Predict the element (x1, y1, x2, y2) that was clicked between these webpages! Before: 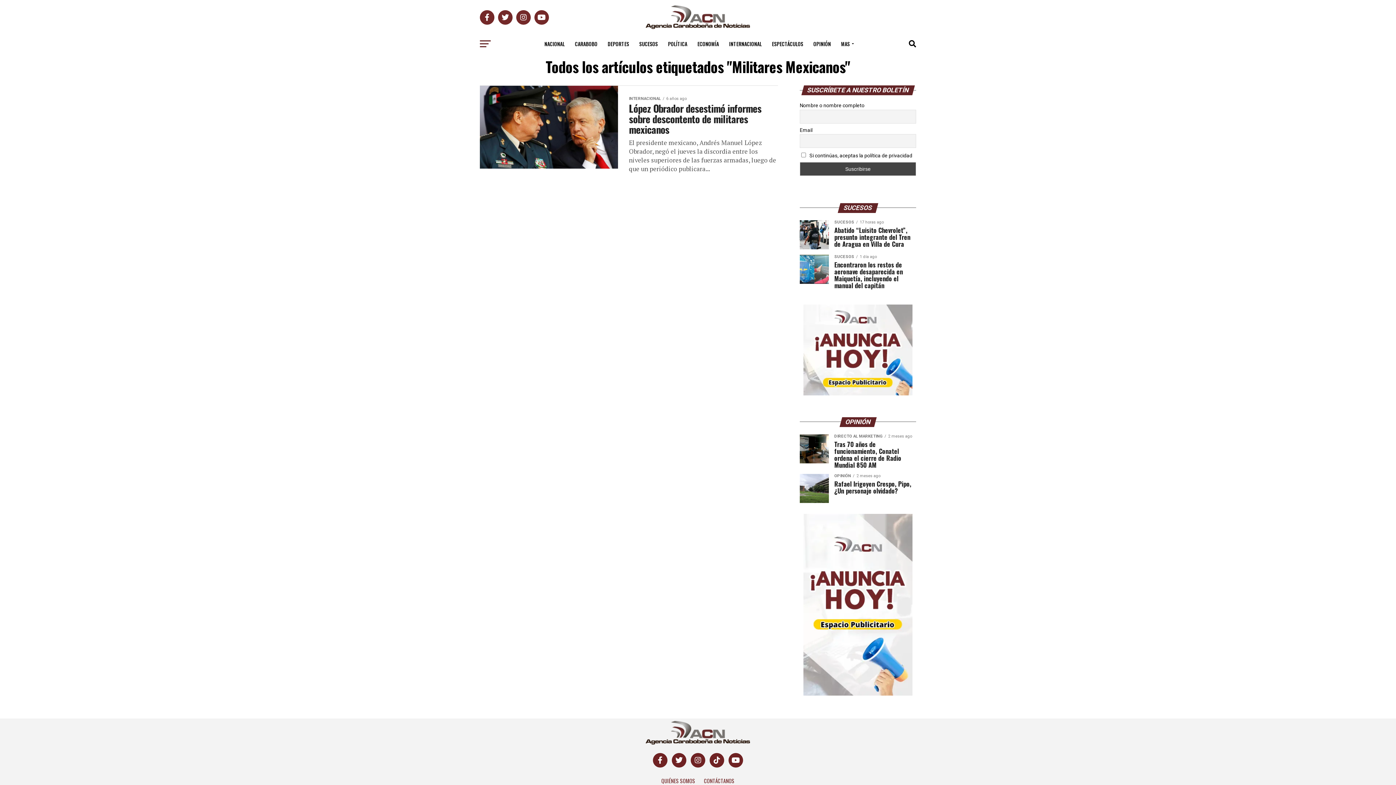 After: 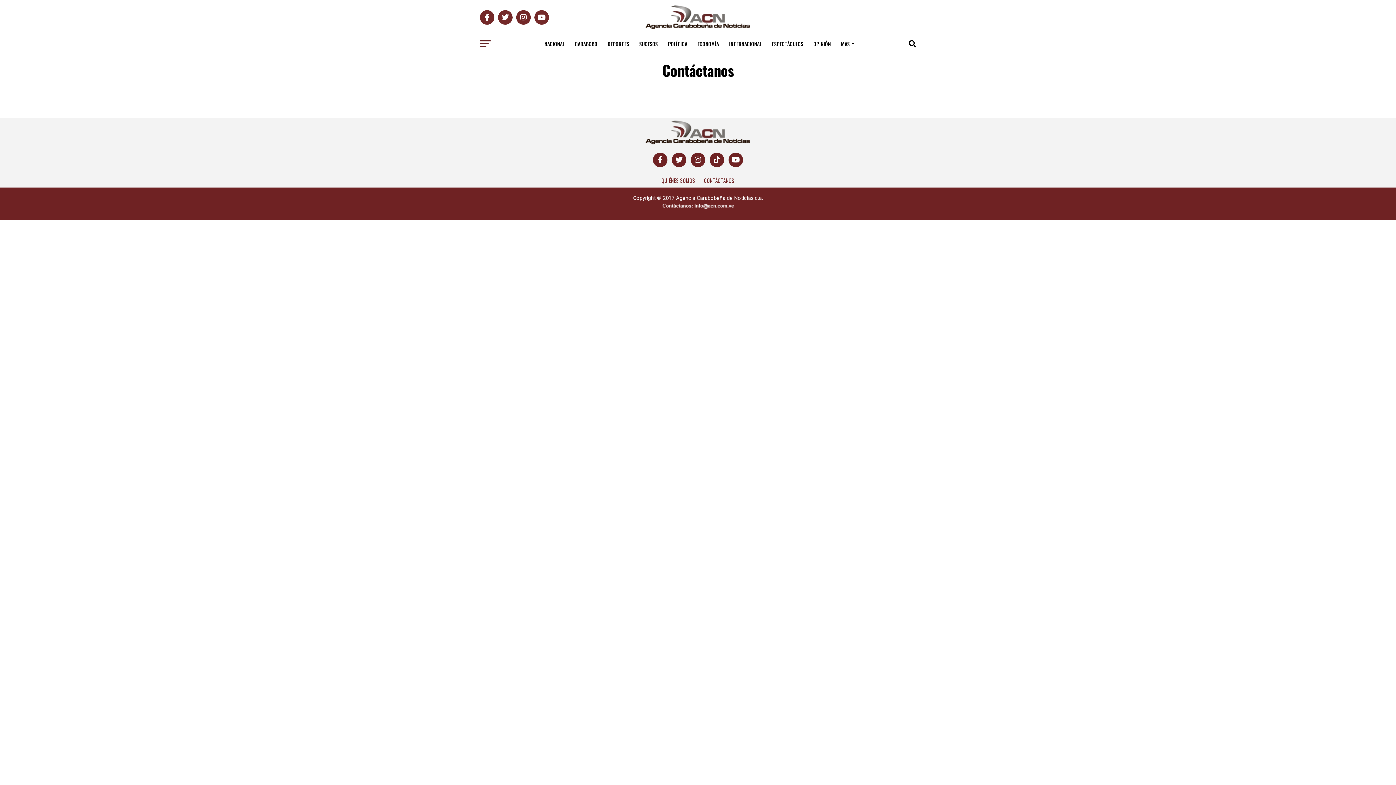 Action: label: CONTÁCTANOS bbox: (704, 777, 734, 784)